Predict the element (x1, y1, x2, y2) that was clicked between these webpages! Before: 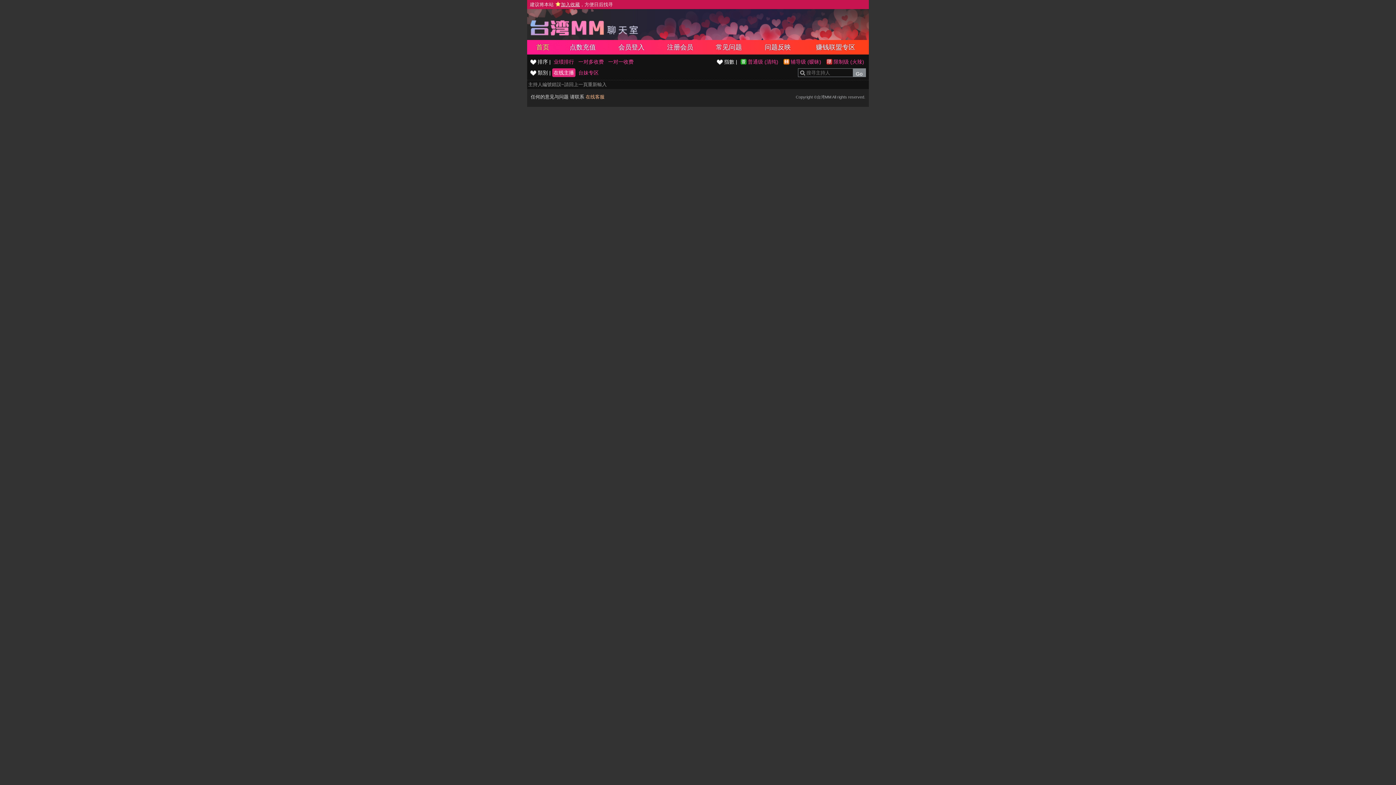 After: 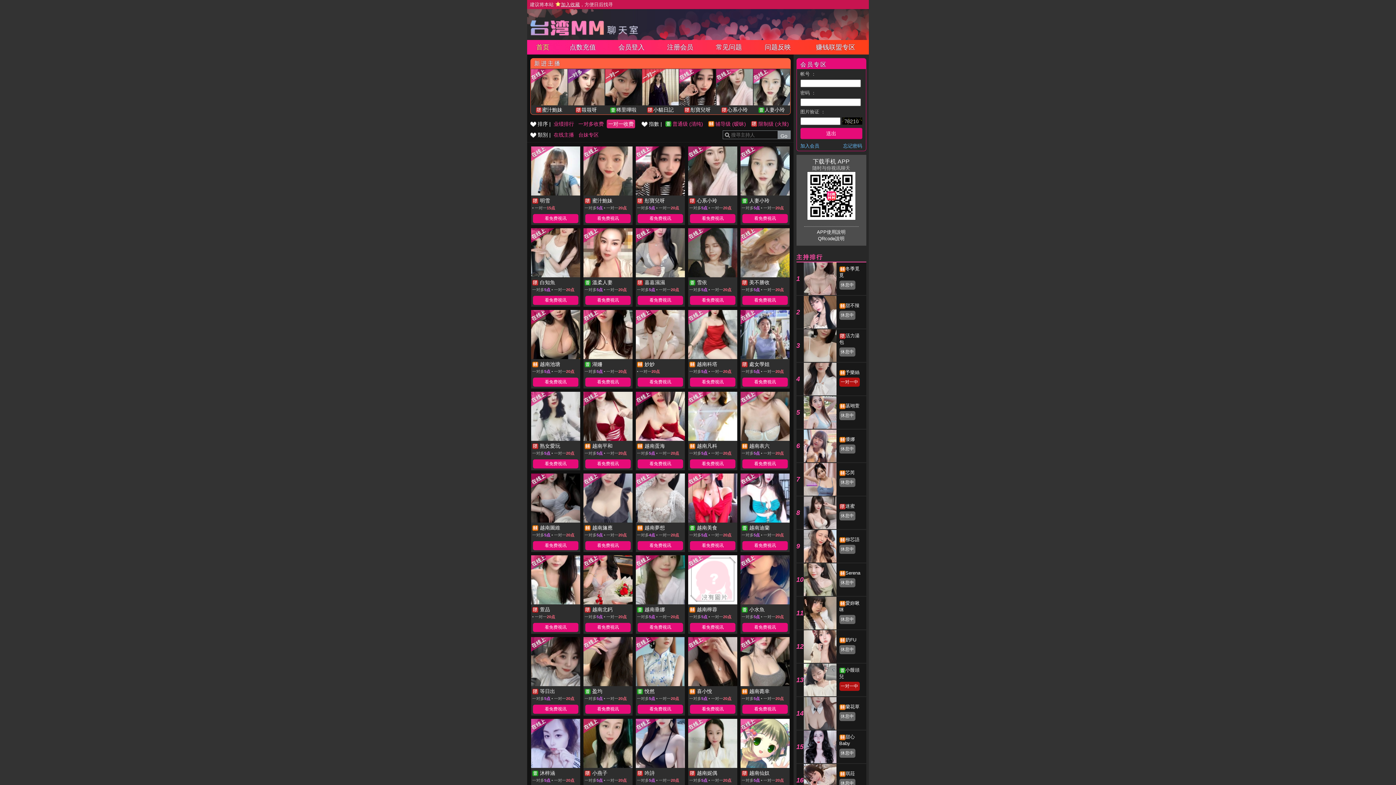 Action: label: 一对一收费 bbox: (606, 57, 635, 66)